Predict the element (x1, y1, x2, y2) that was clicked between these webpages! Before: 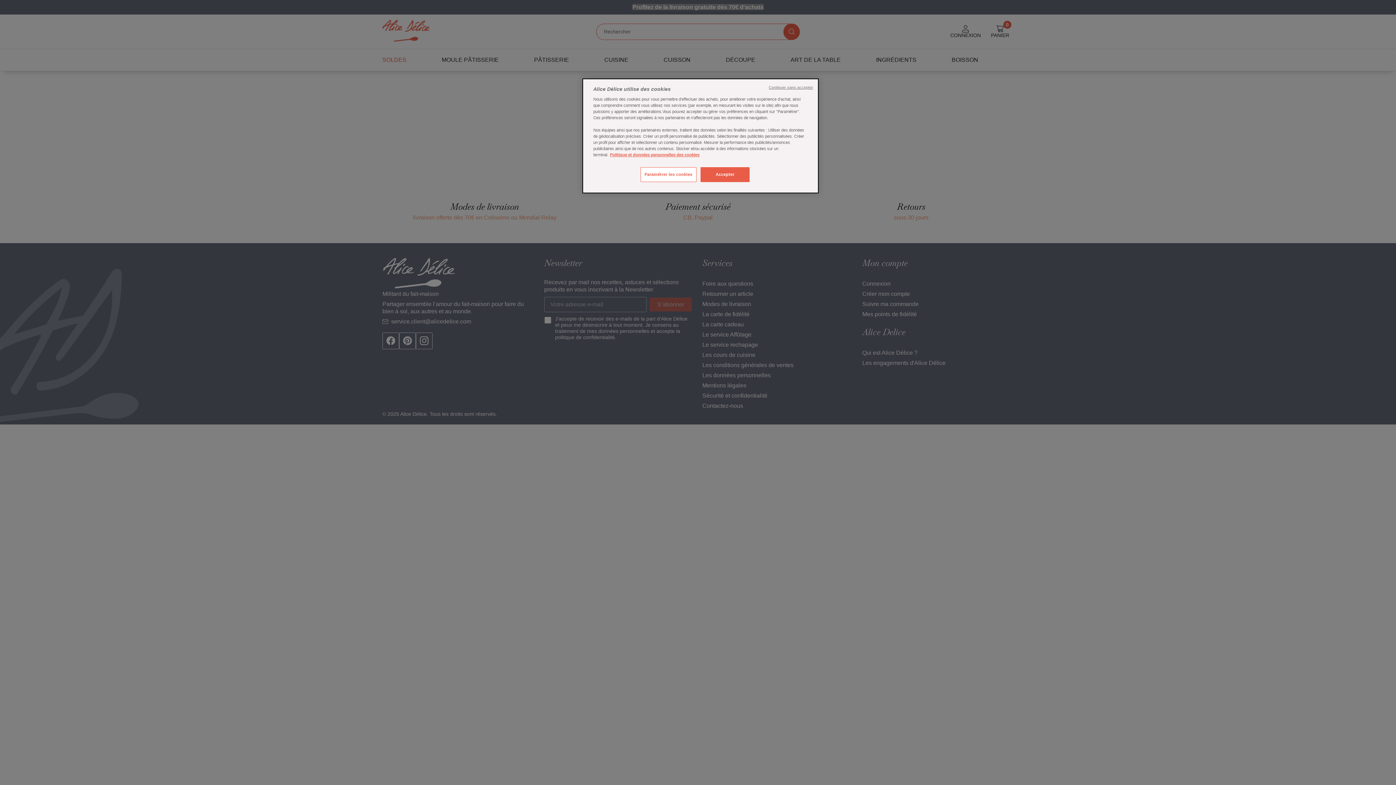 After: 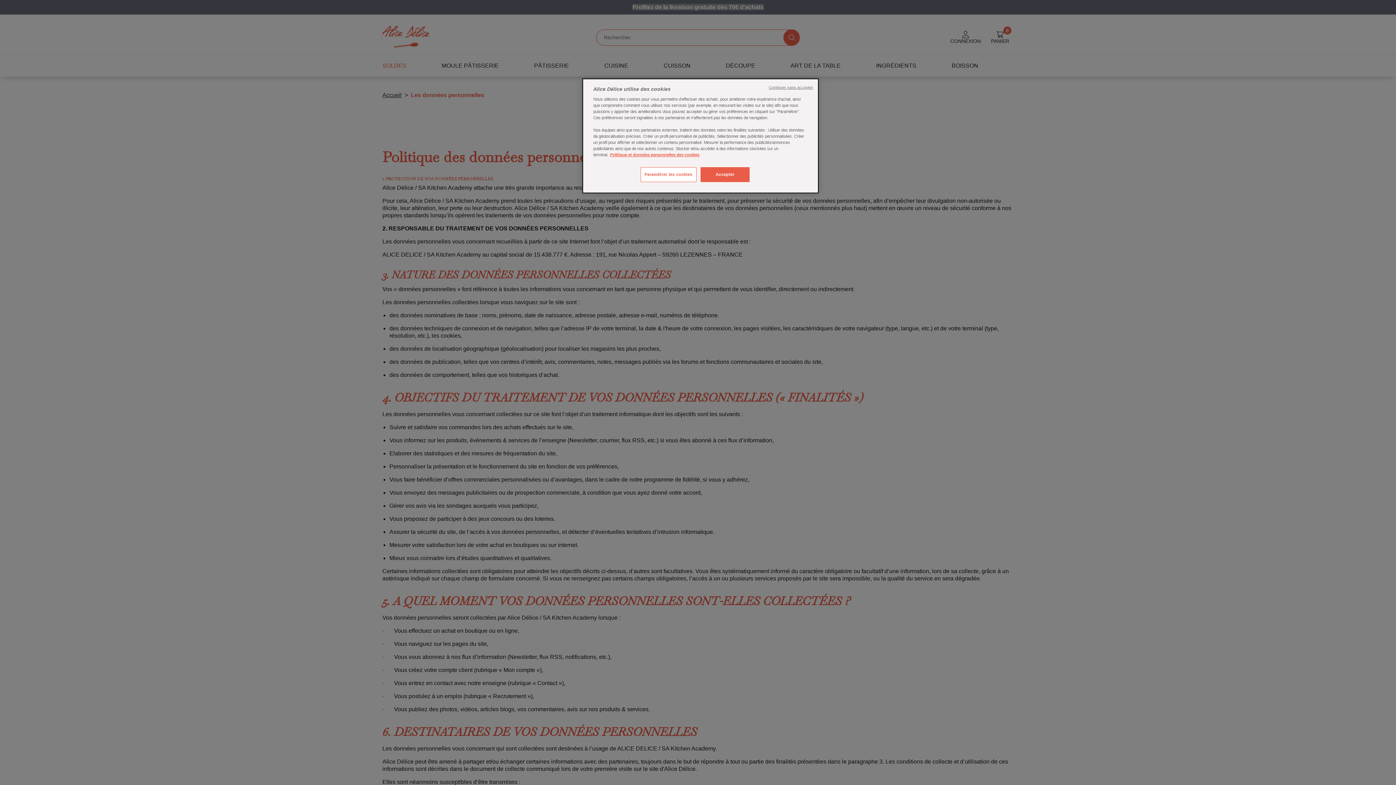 Action: label: Politique et données personnelles des cookies bbox: (610, 152, 699, 157)